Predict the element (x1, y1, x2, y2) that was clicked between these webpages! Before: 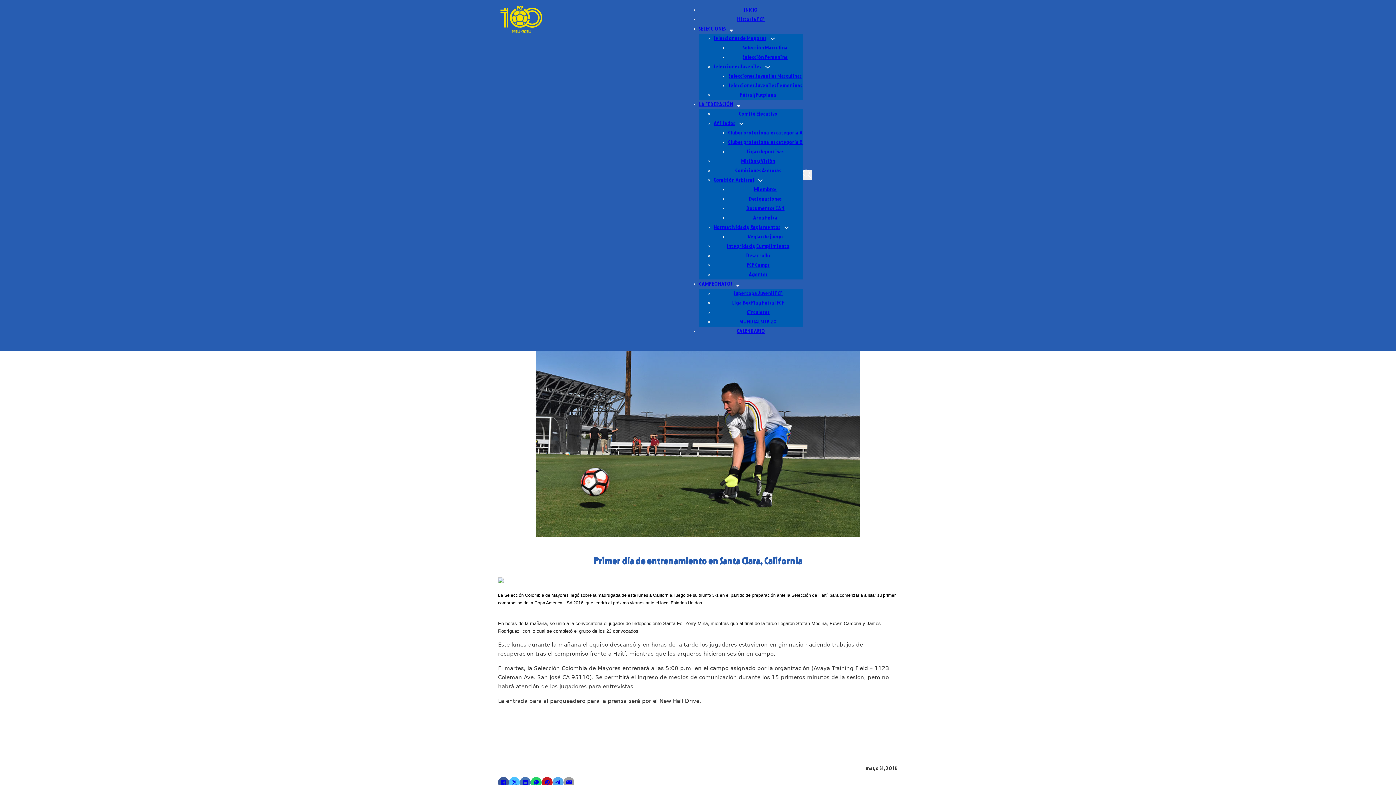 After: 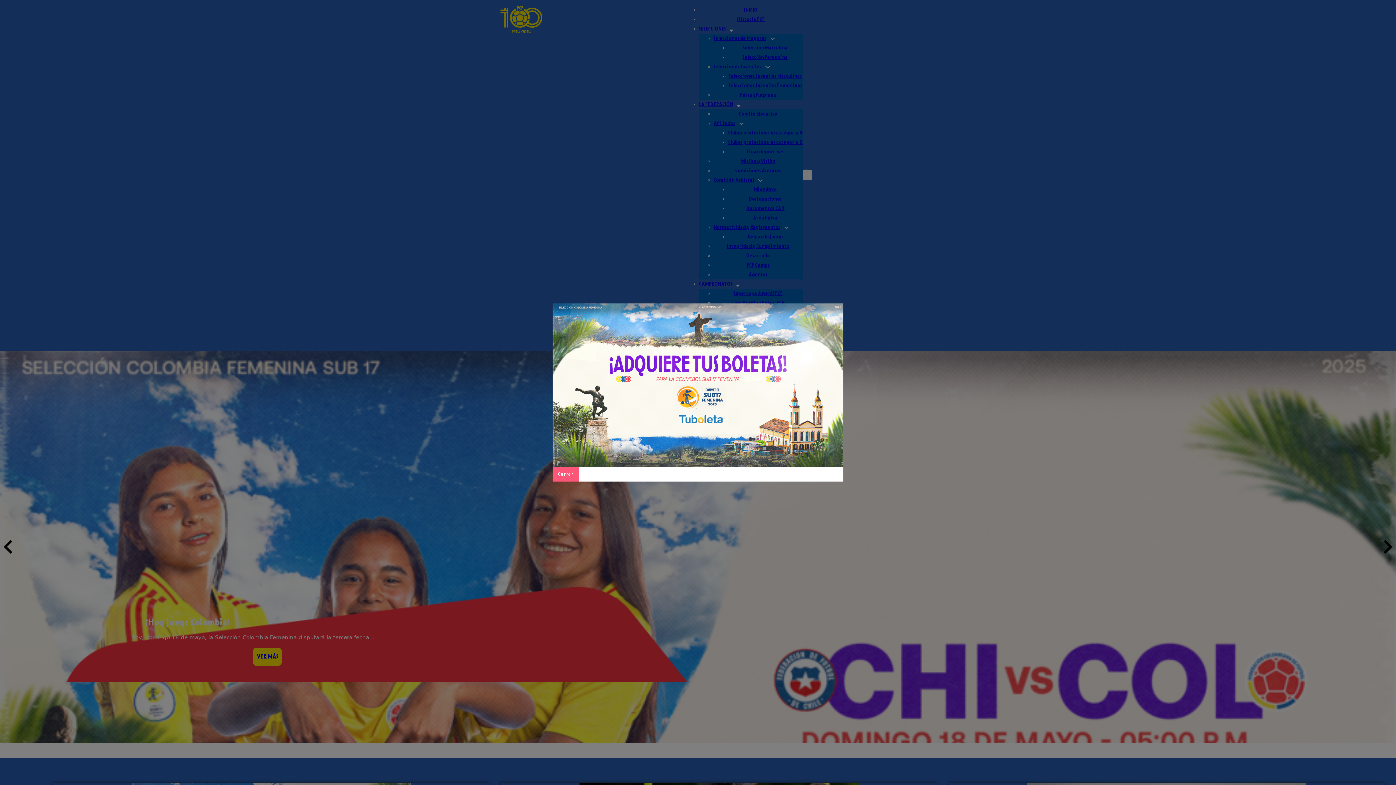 Action: label: INICIO bbox: (744, 7, 758, 12)